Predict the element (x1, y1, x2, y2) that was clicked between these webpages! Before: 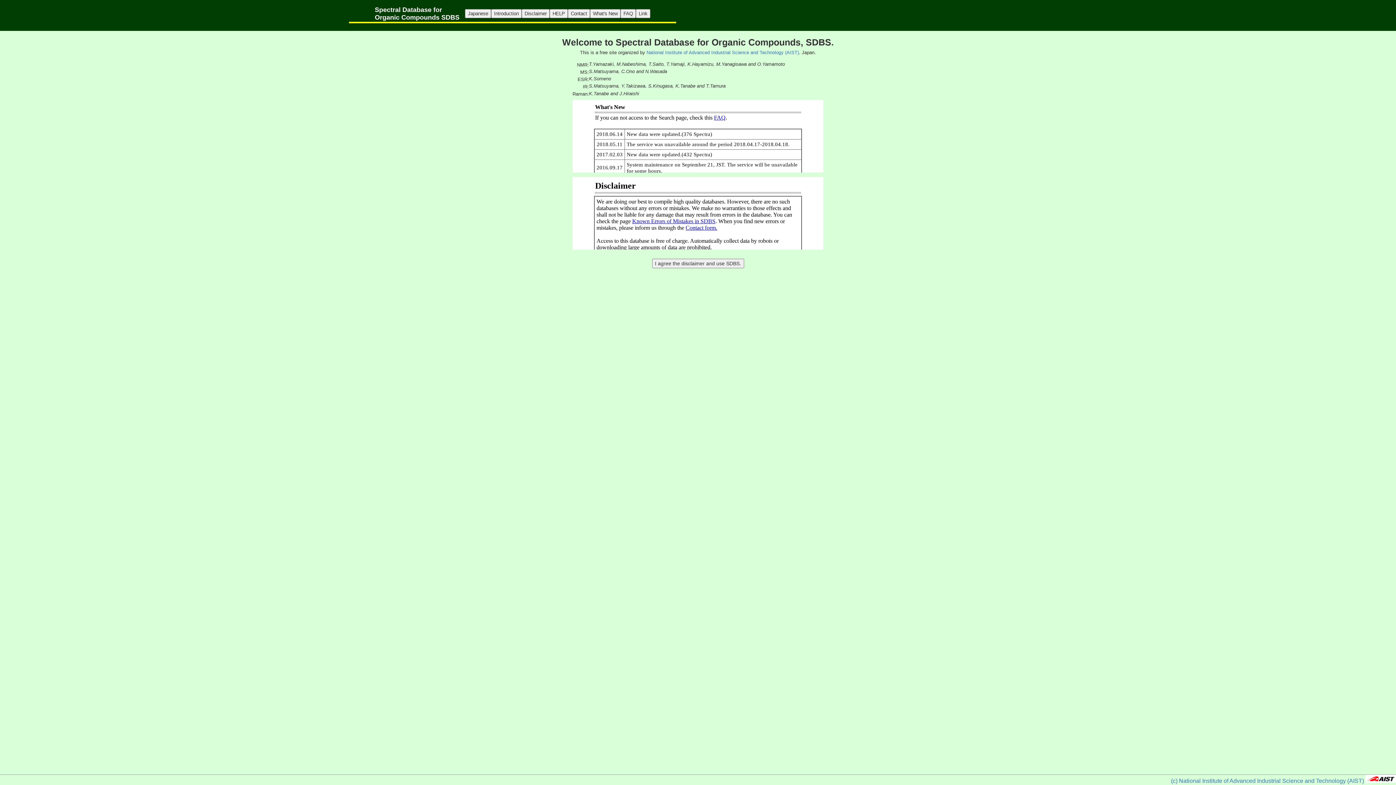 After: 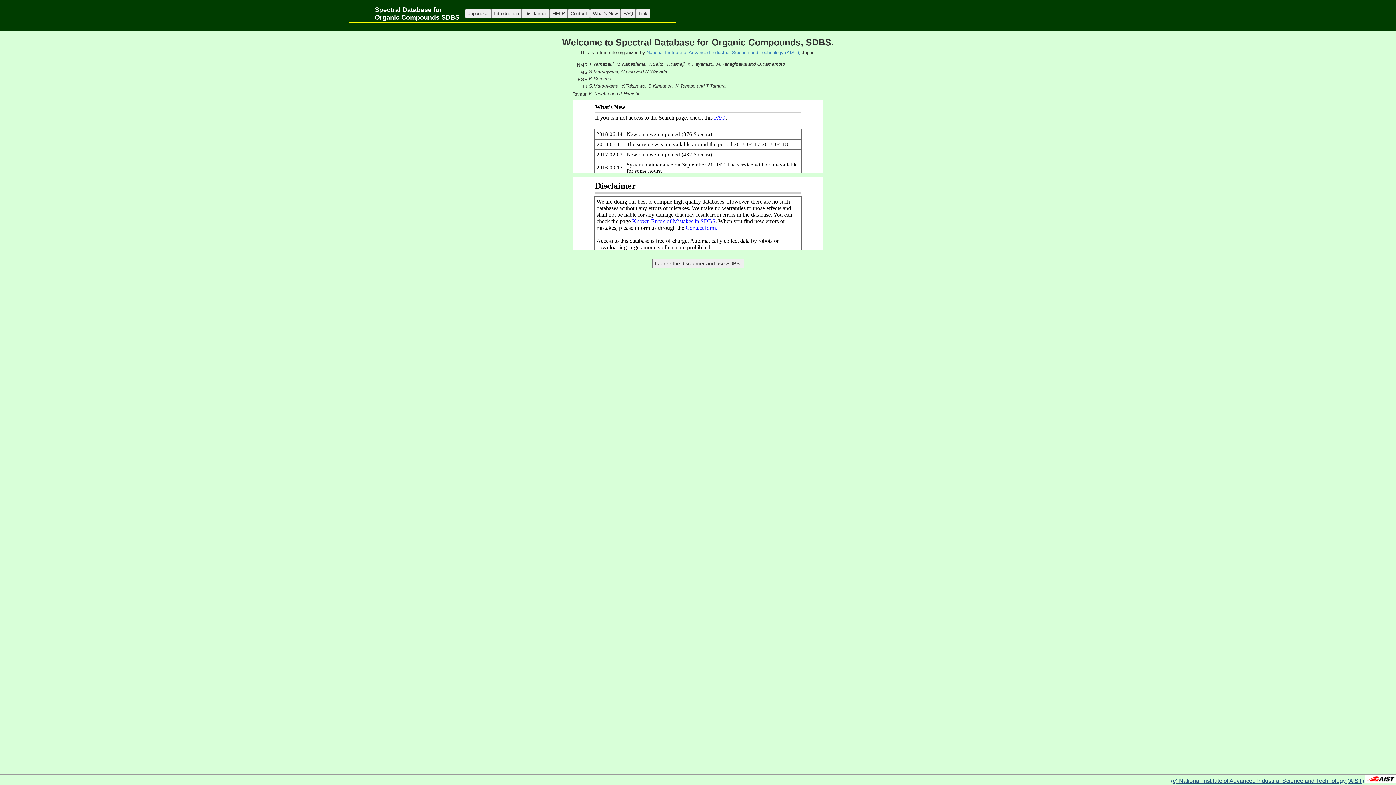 Action: bbox: (1171, 778, 1364, 784) label: (c) National Institute of Advanced Industrial Science and Technology (AIST)